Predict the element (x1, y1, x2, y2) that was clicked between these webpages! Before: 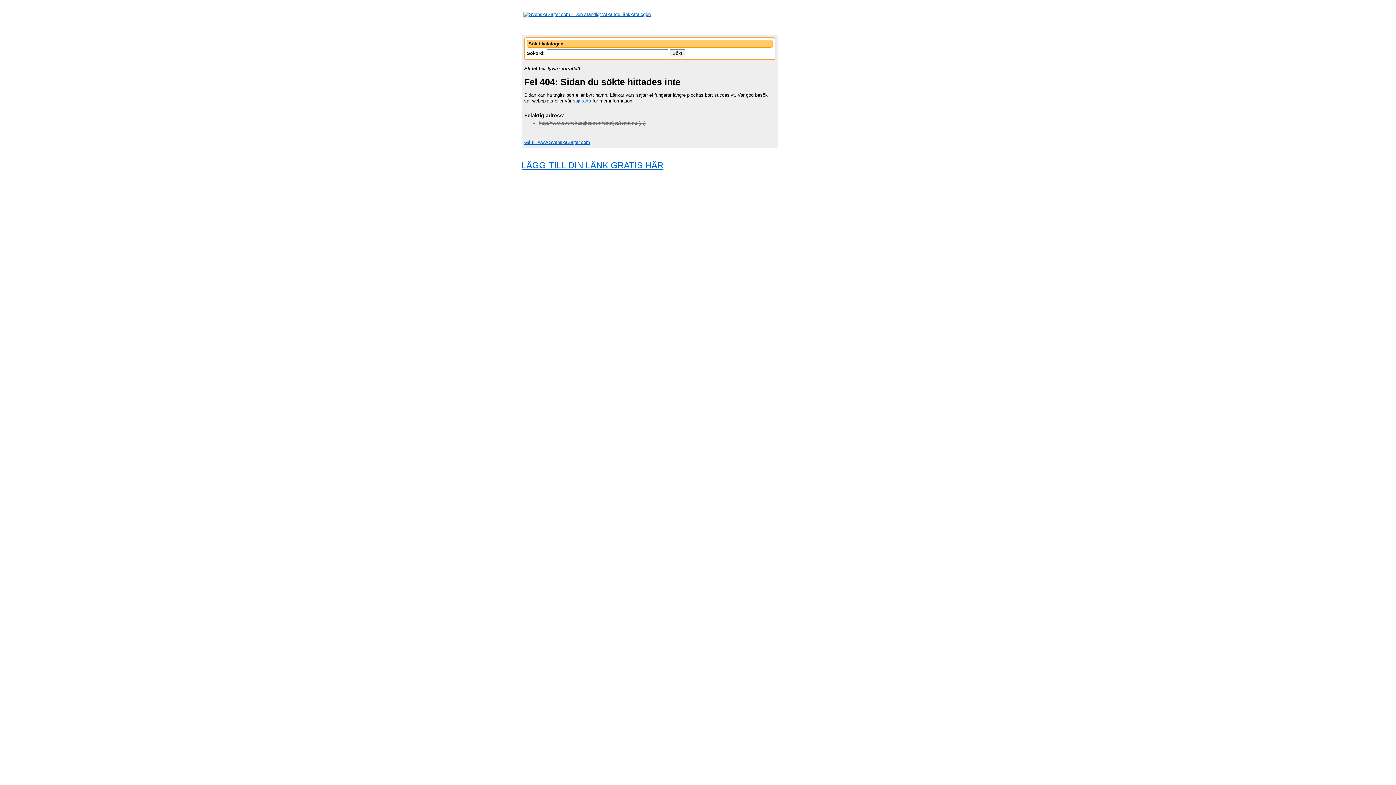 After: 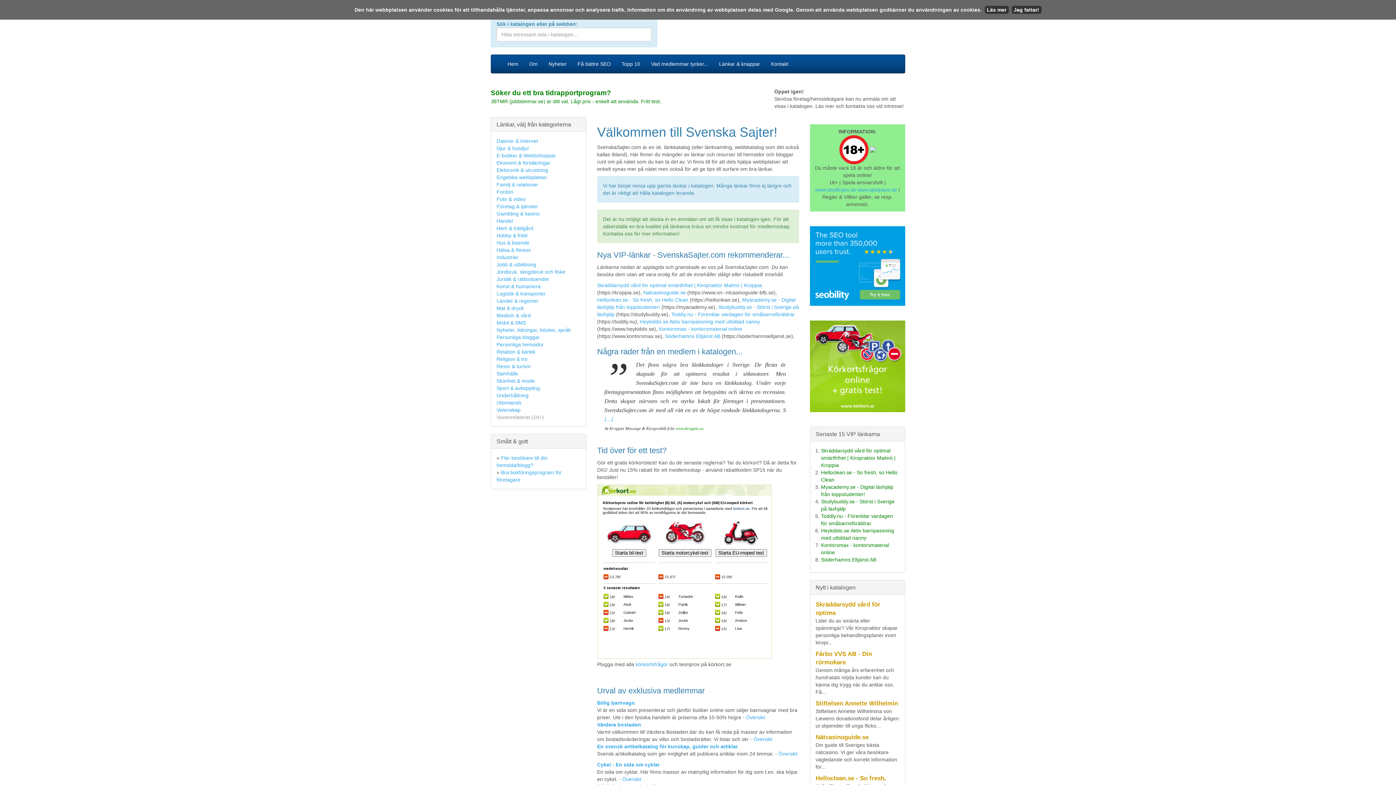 Action: bbox: (523, 11, 650, 17)